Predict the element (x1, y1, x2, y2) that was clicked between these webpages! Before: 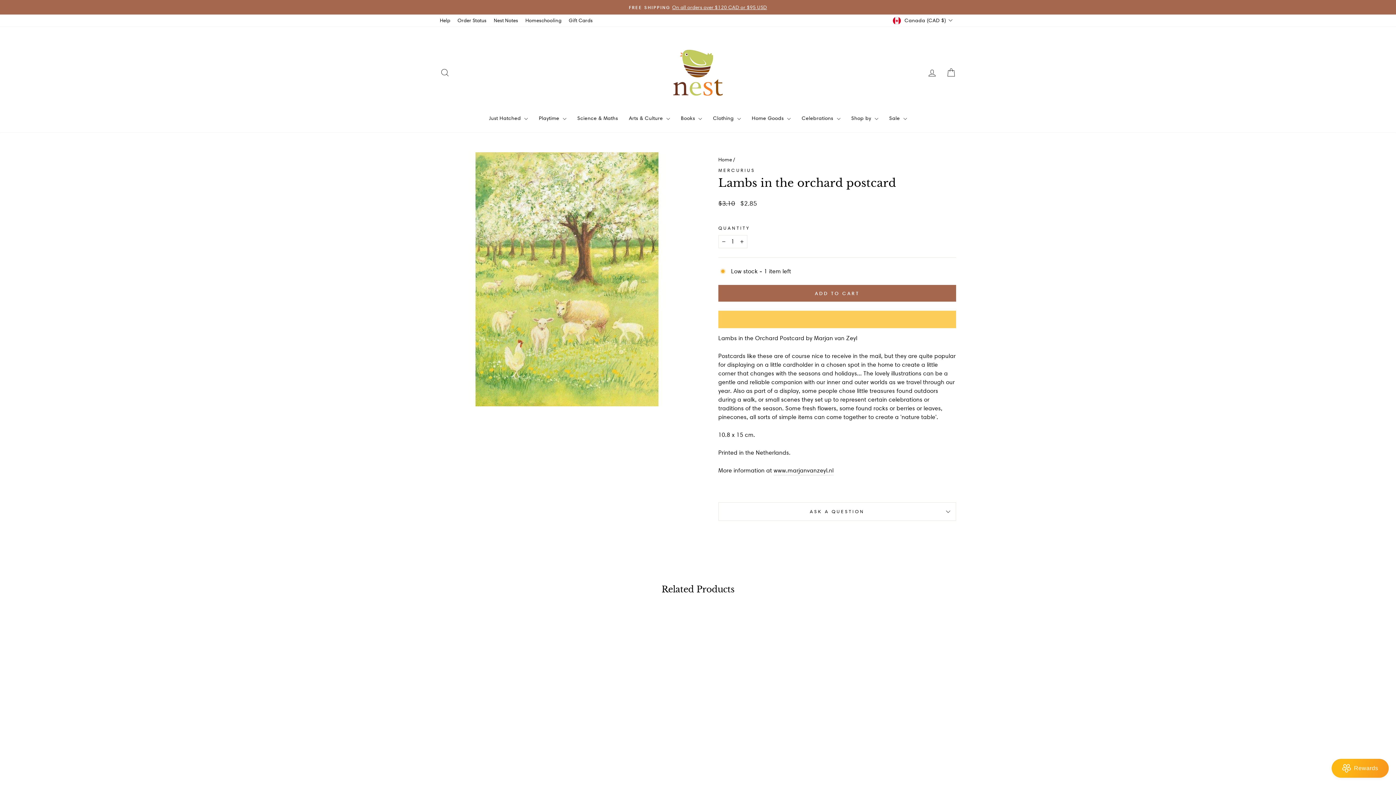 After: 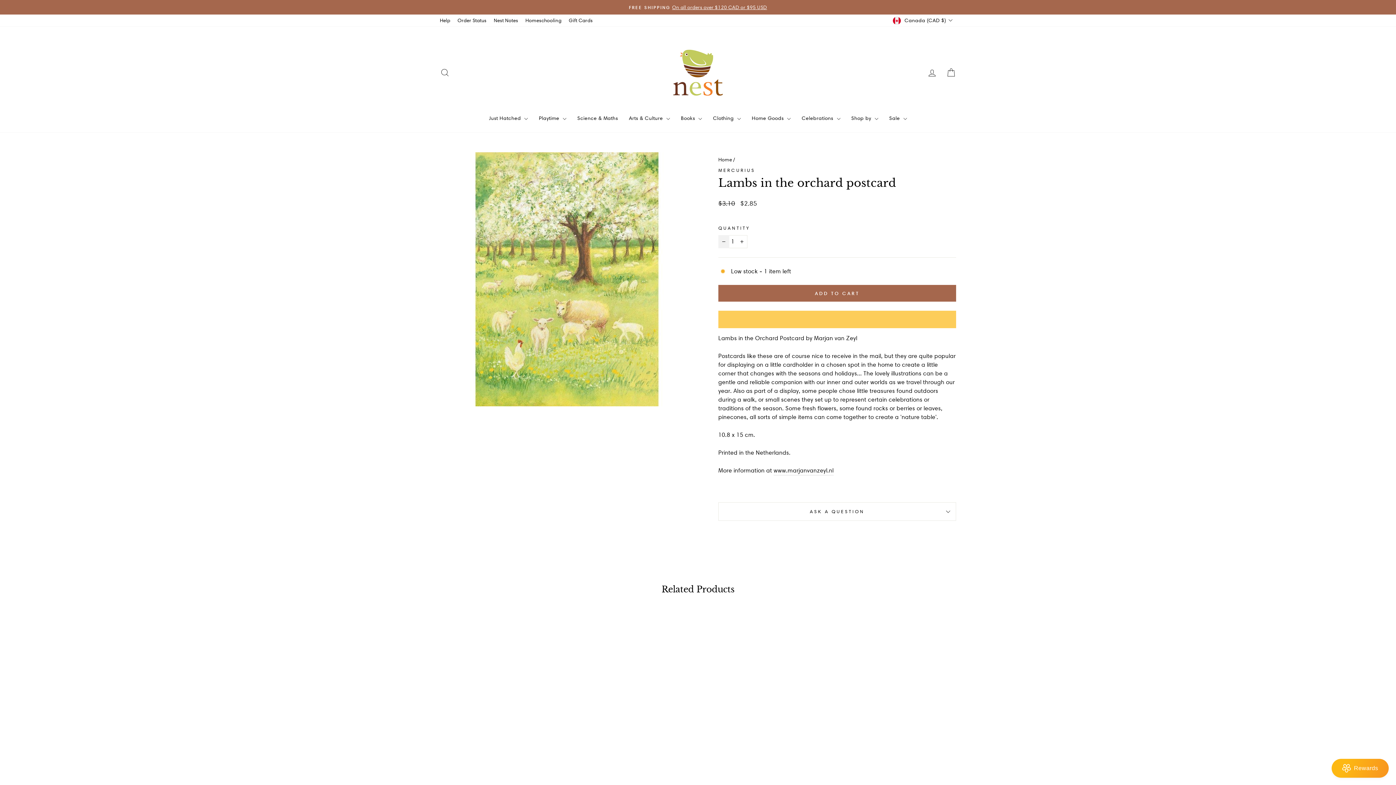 Action: label: Reduce item quantity by one bbox: (718, 235, 729, 248)